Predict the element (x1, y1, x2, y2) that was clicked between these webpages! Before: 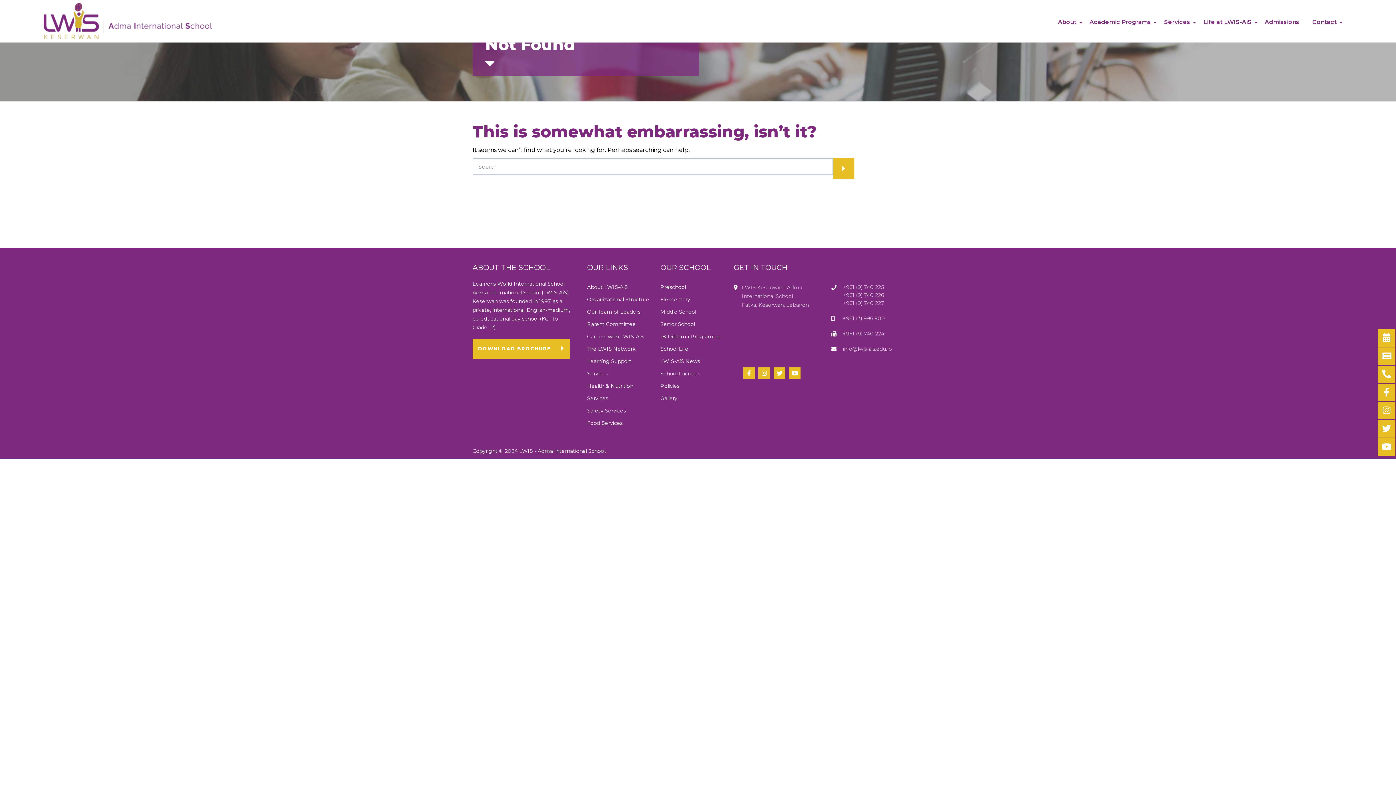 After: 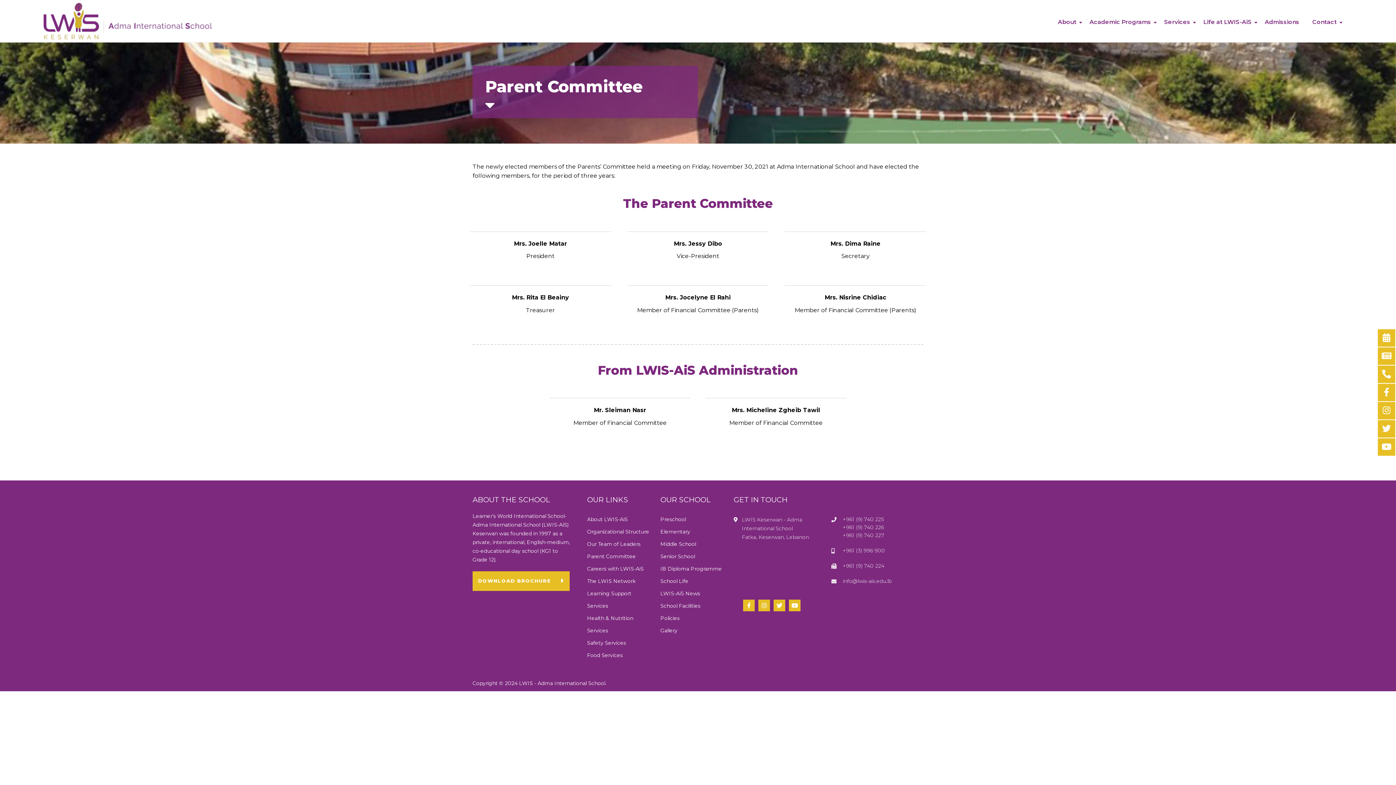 Action: bbox: (587, 321, 636, 327) label: Parent Committee